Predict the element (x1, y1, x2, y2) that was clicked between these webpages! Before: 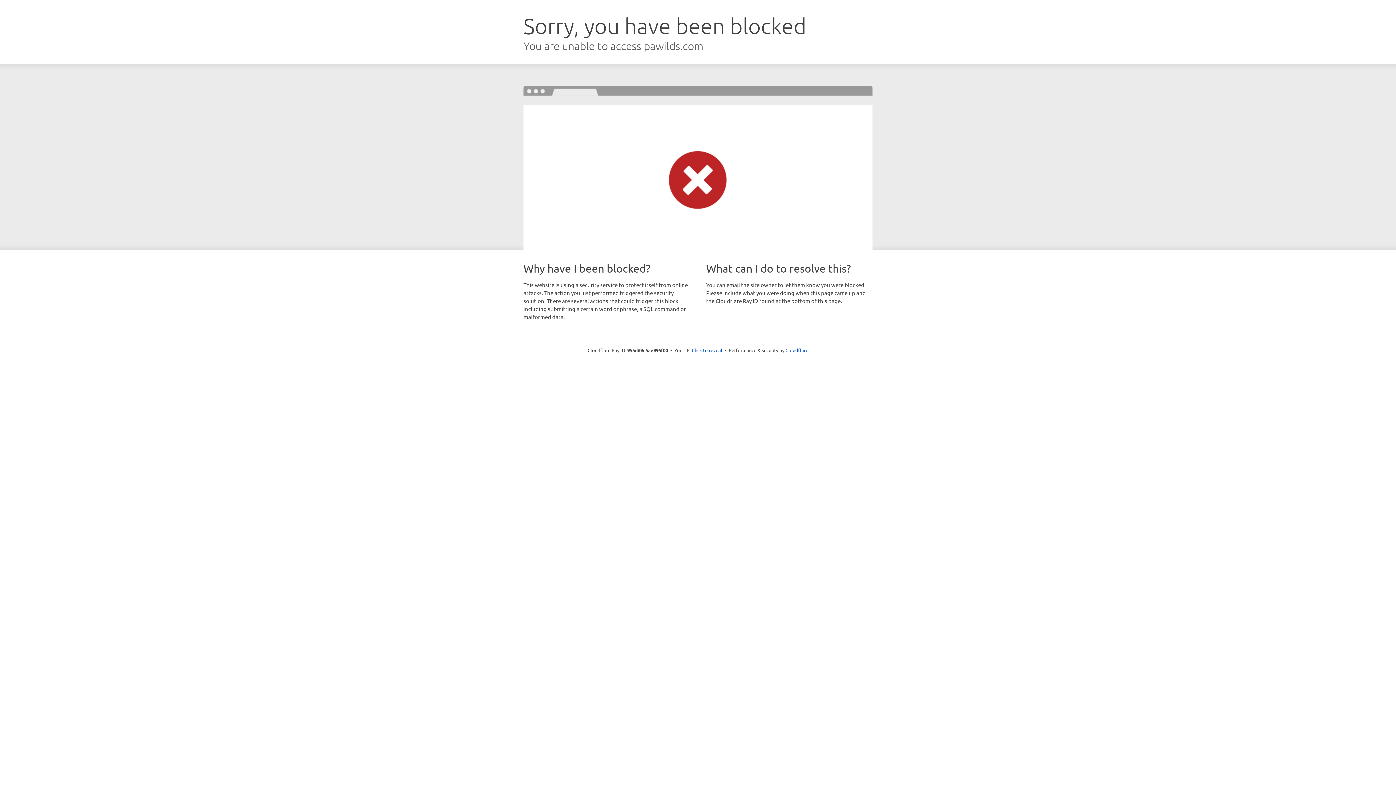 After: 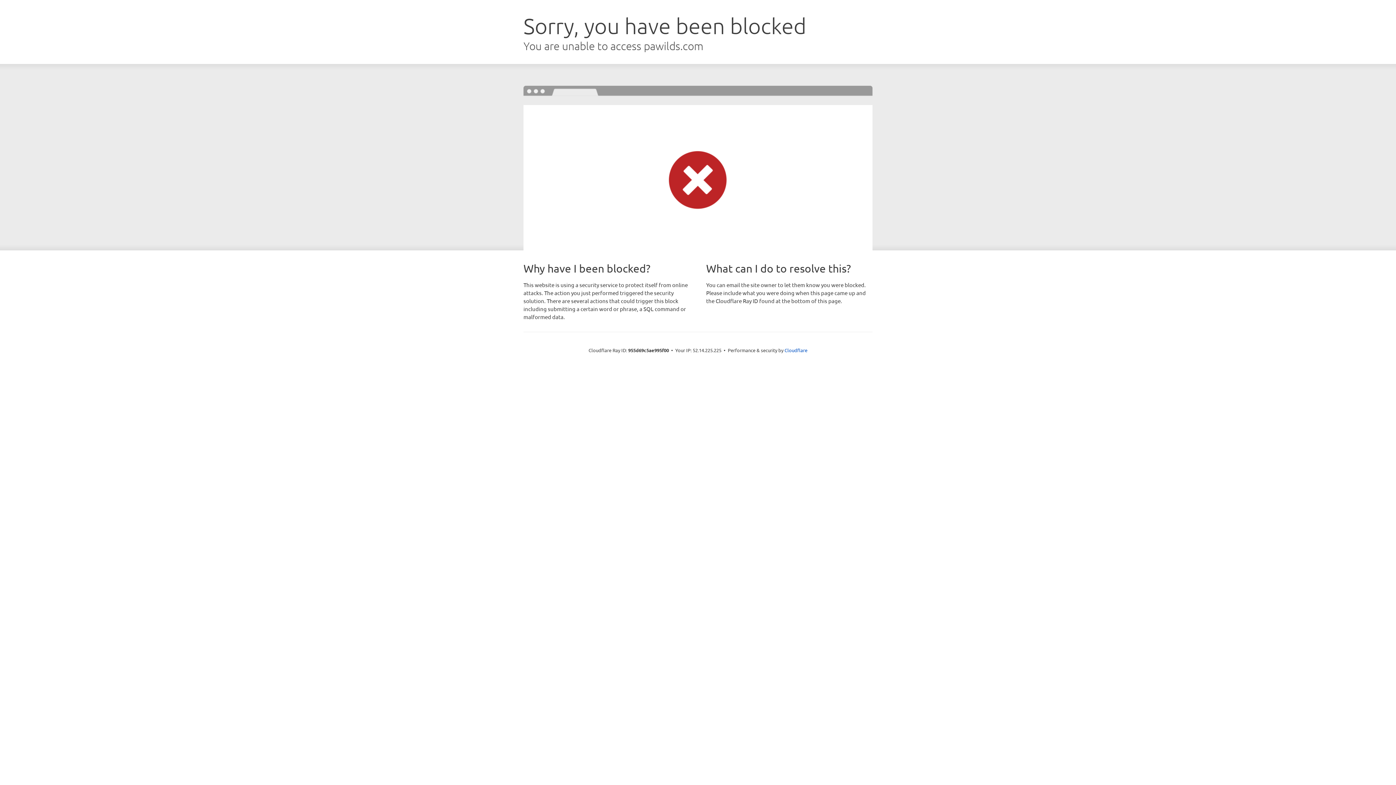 Action: label: Click to reveal bbox: (692, 346, 722, 353)